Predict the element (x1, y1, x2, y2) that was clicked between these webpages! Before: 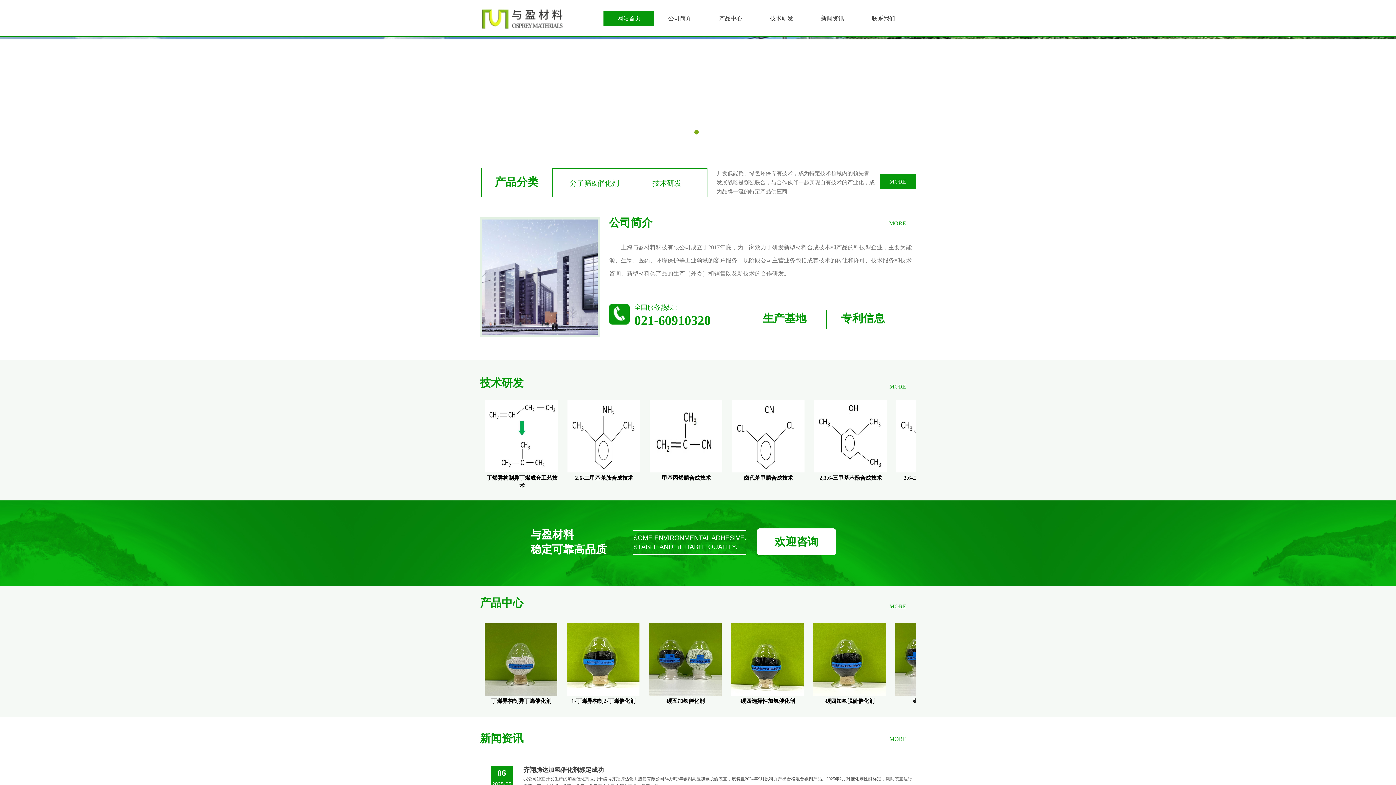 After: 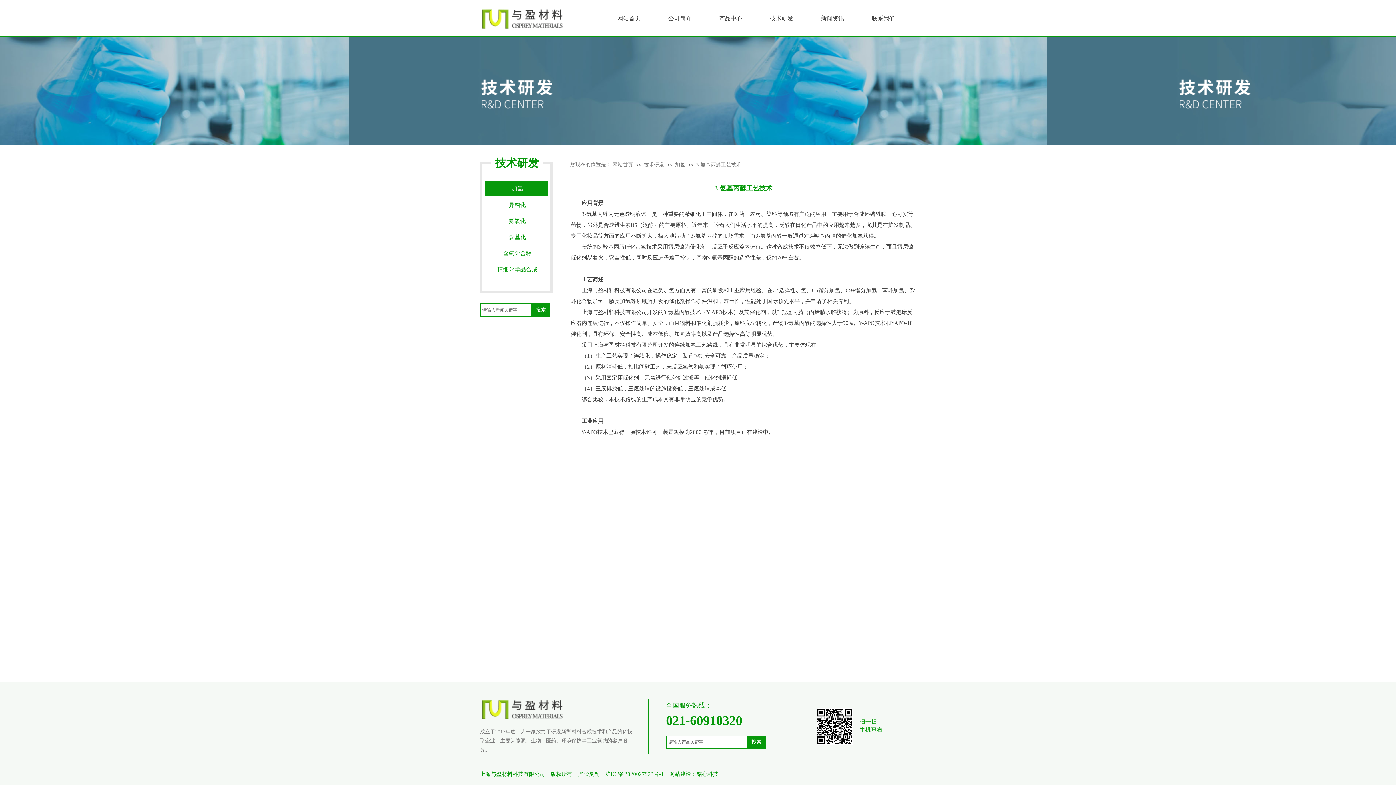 Action: bbox: (459, 468, 532, 473)